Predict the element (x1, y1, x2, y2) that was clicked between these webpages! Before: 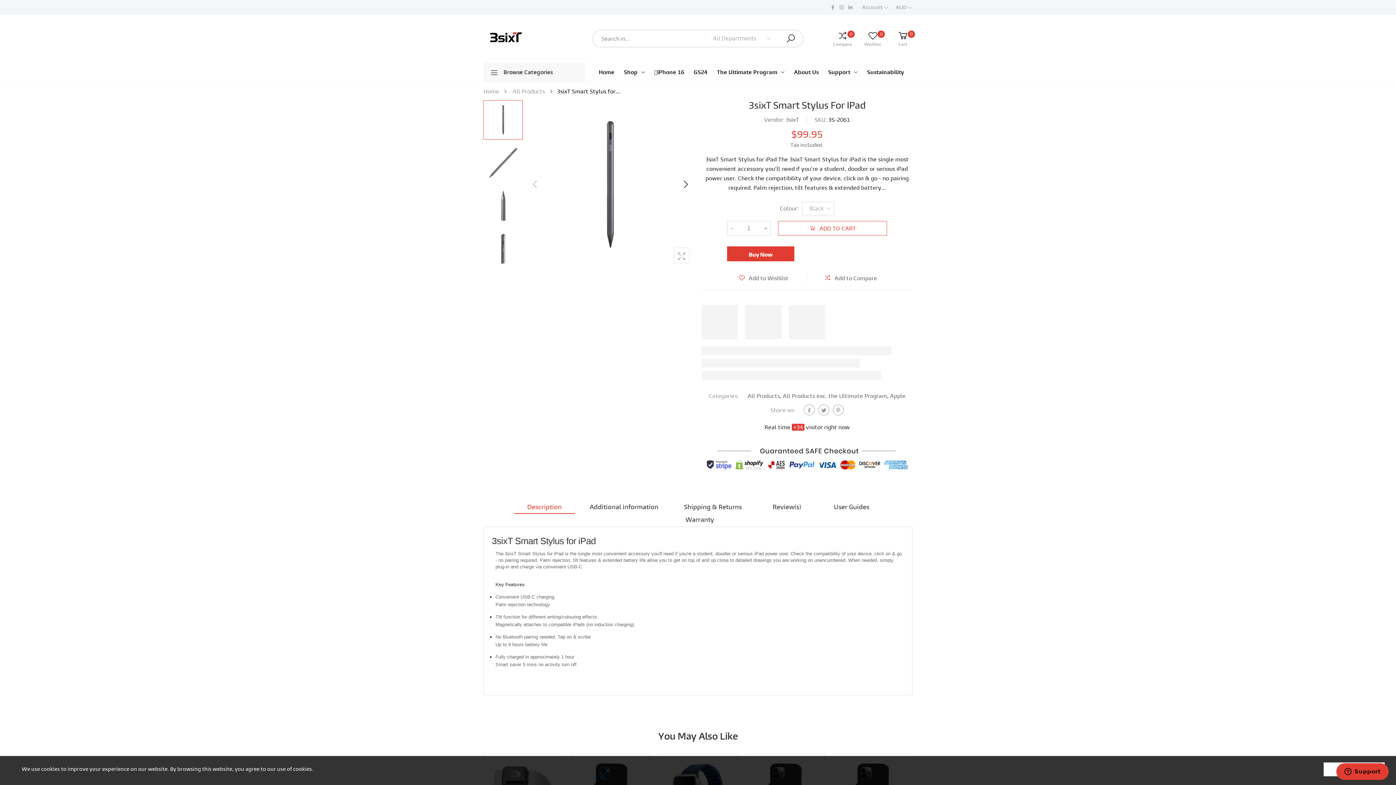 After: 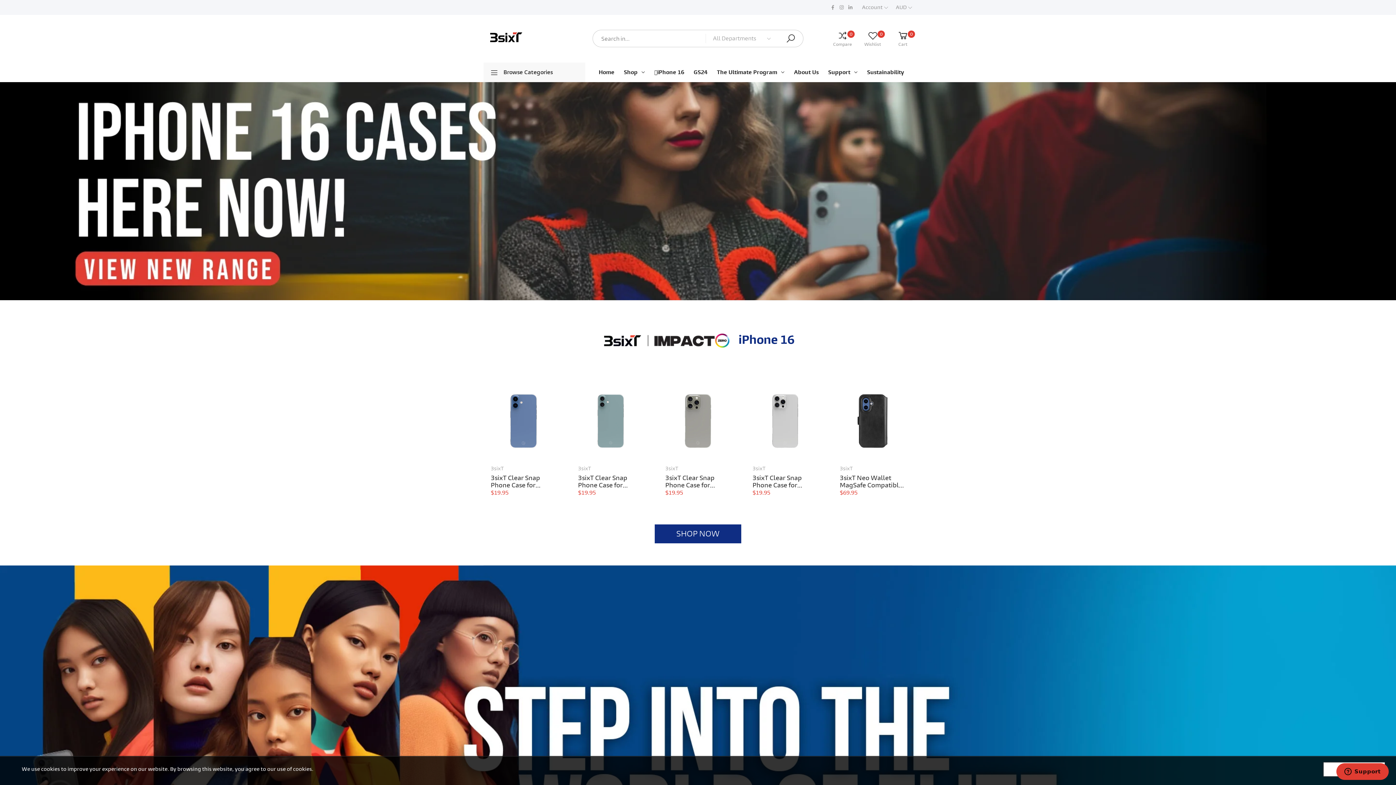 Action: label: Home bbox: (483, 86, 499, 96)